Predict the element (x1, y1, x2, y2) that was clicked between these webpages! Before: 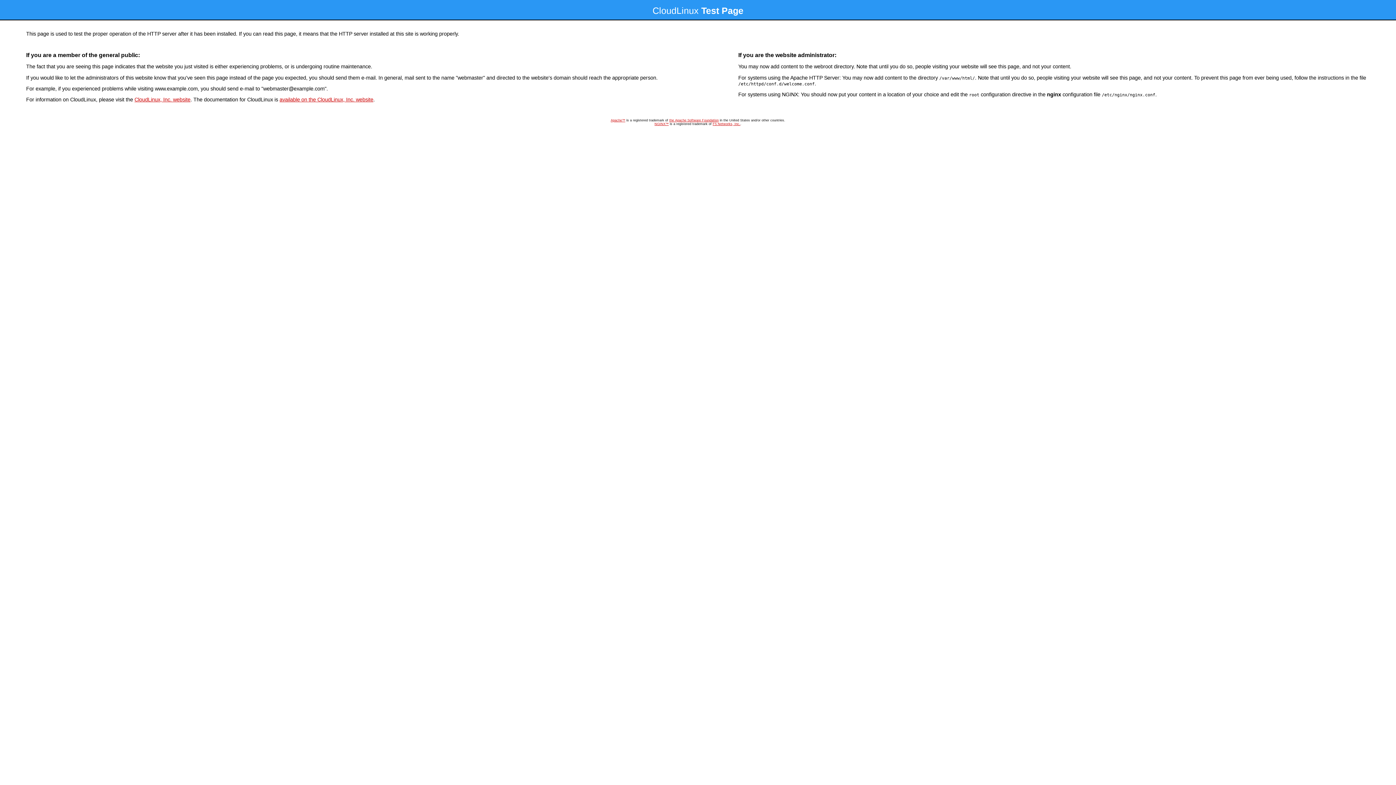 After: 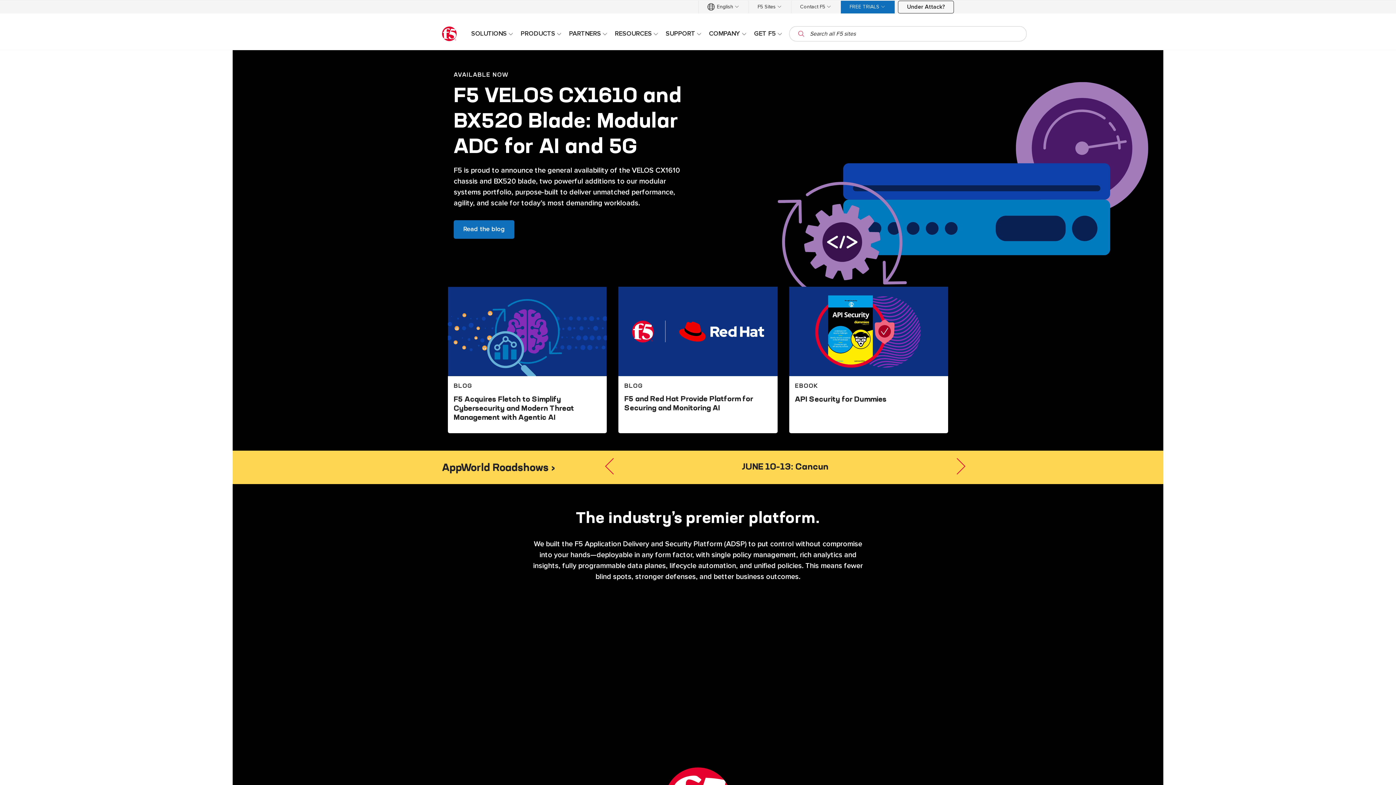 Action: bbox: (712, 122, 740, 125) label: F5 Networks, Inc.